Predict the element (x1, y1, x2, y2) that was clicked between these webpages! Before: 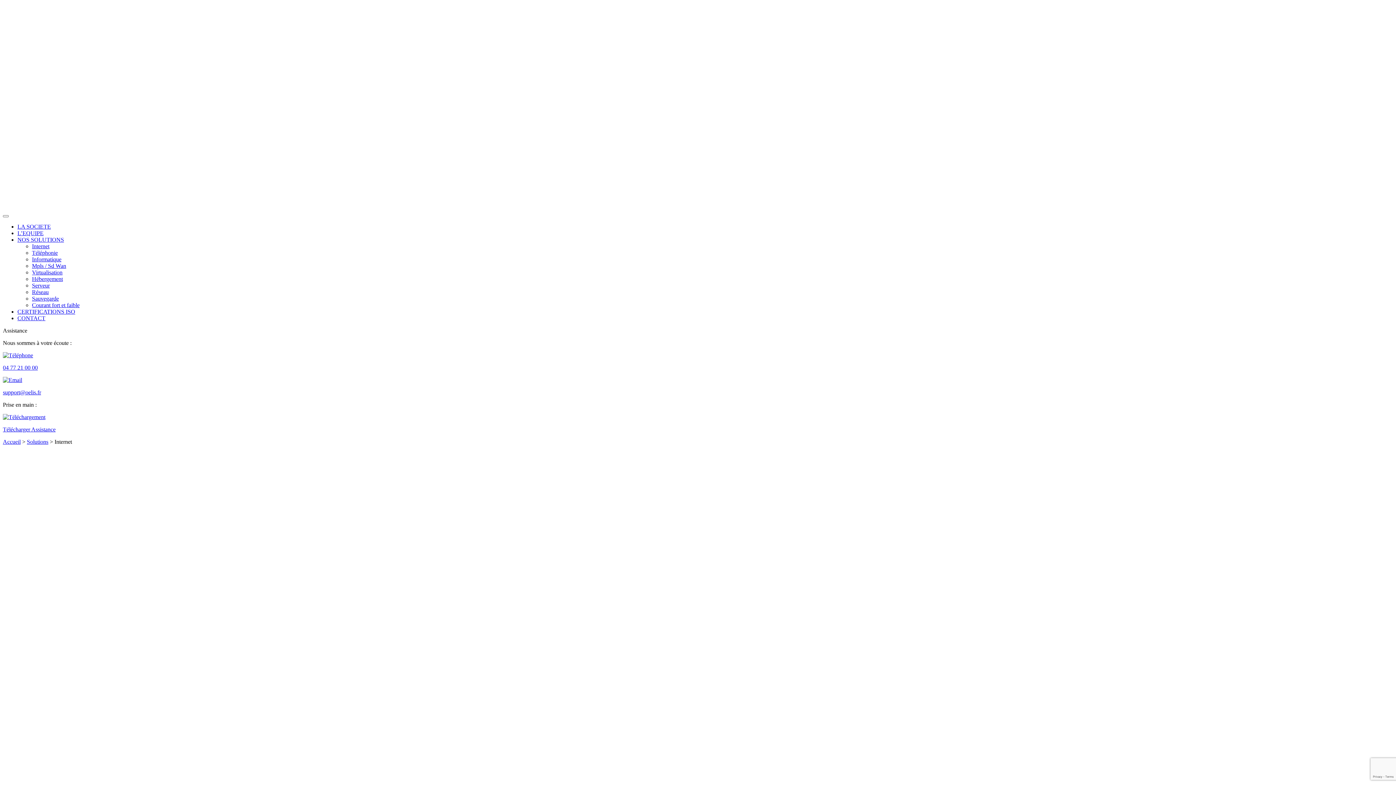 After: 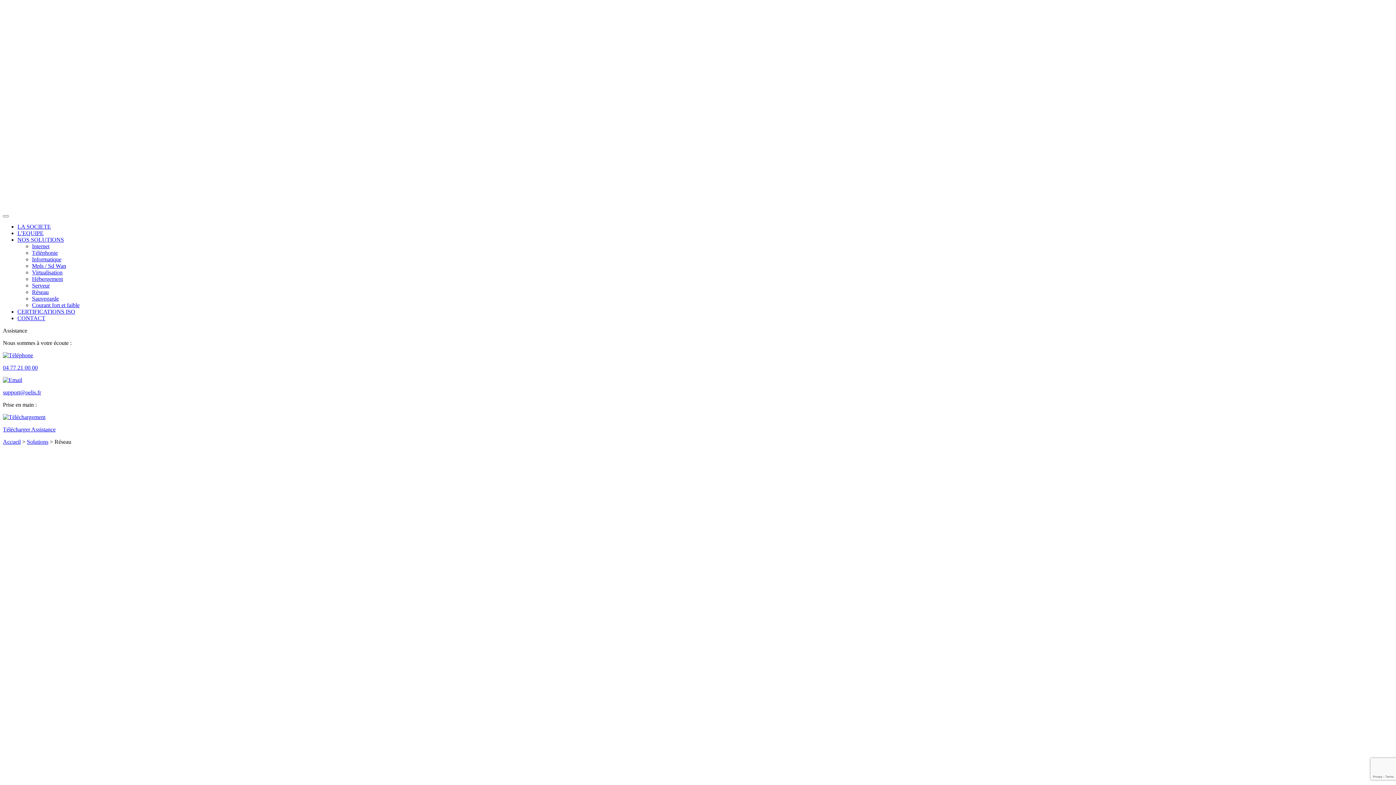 Action: bbox: (32, 289, 48, 295) label: Réseau